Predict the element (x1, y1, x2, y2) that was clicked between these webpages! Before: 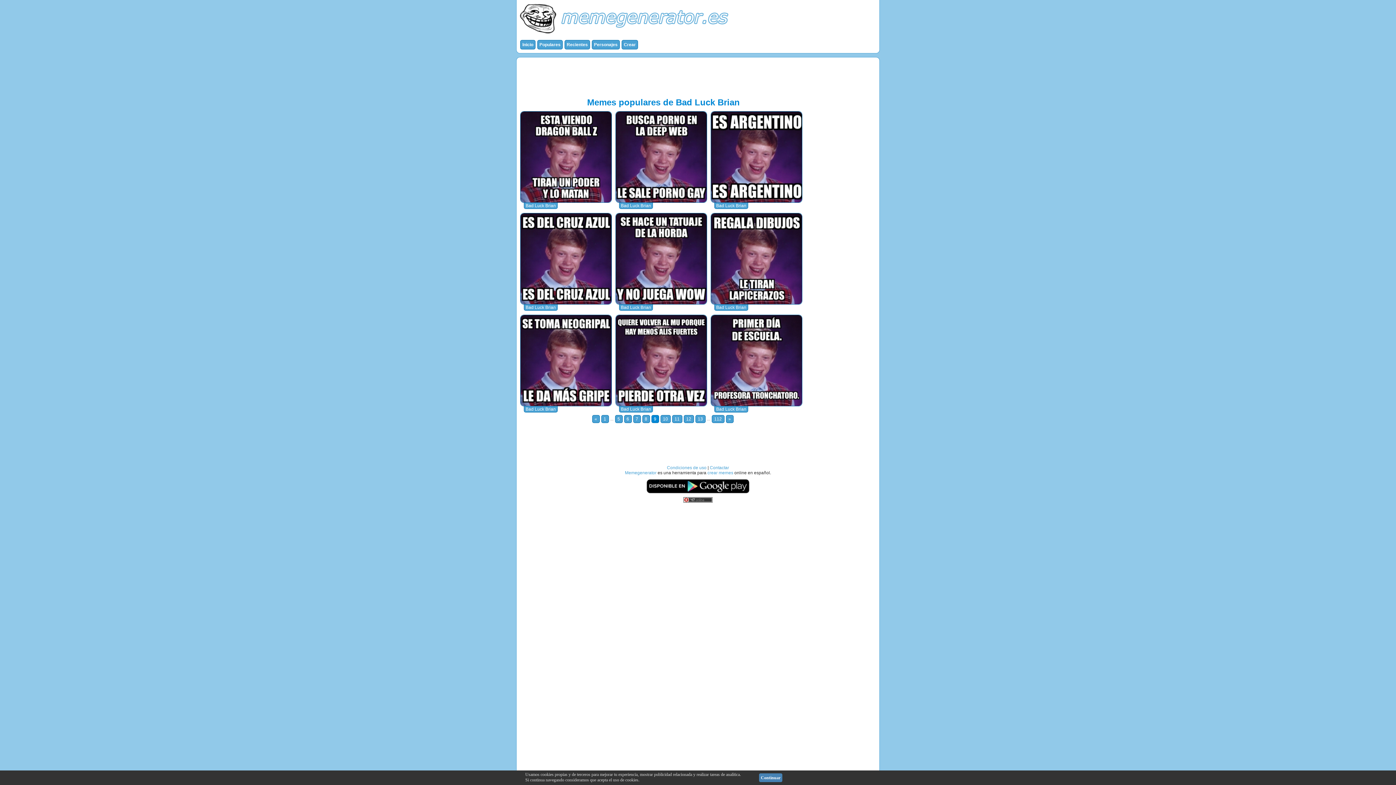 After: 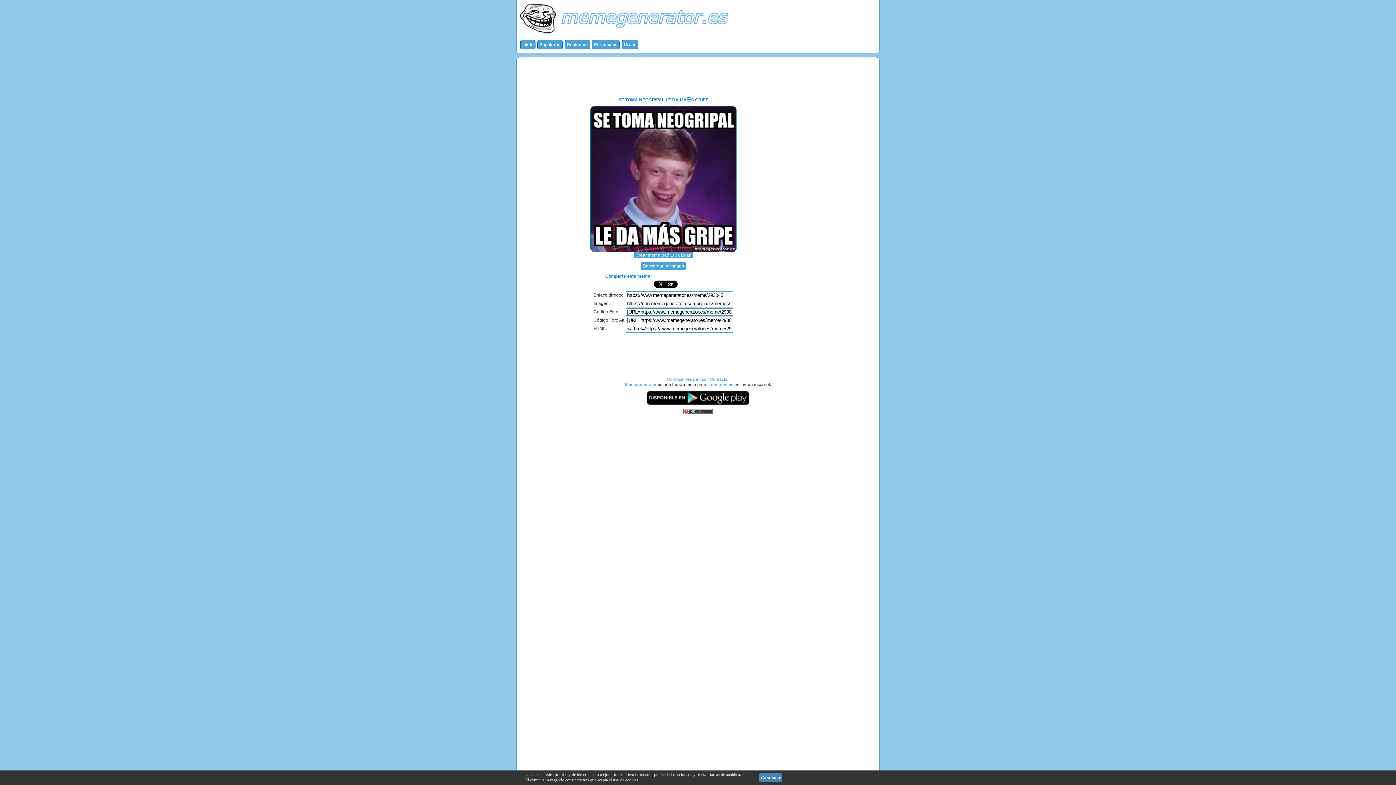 Action: bbox: (520, 402, 611, 407)